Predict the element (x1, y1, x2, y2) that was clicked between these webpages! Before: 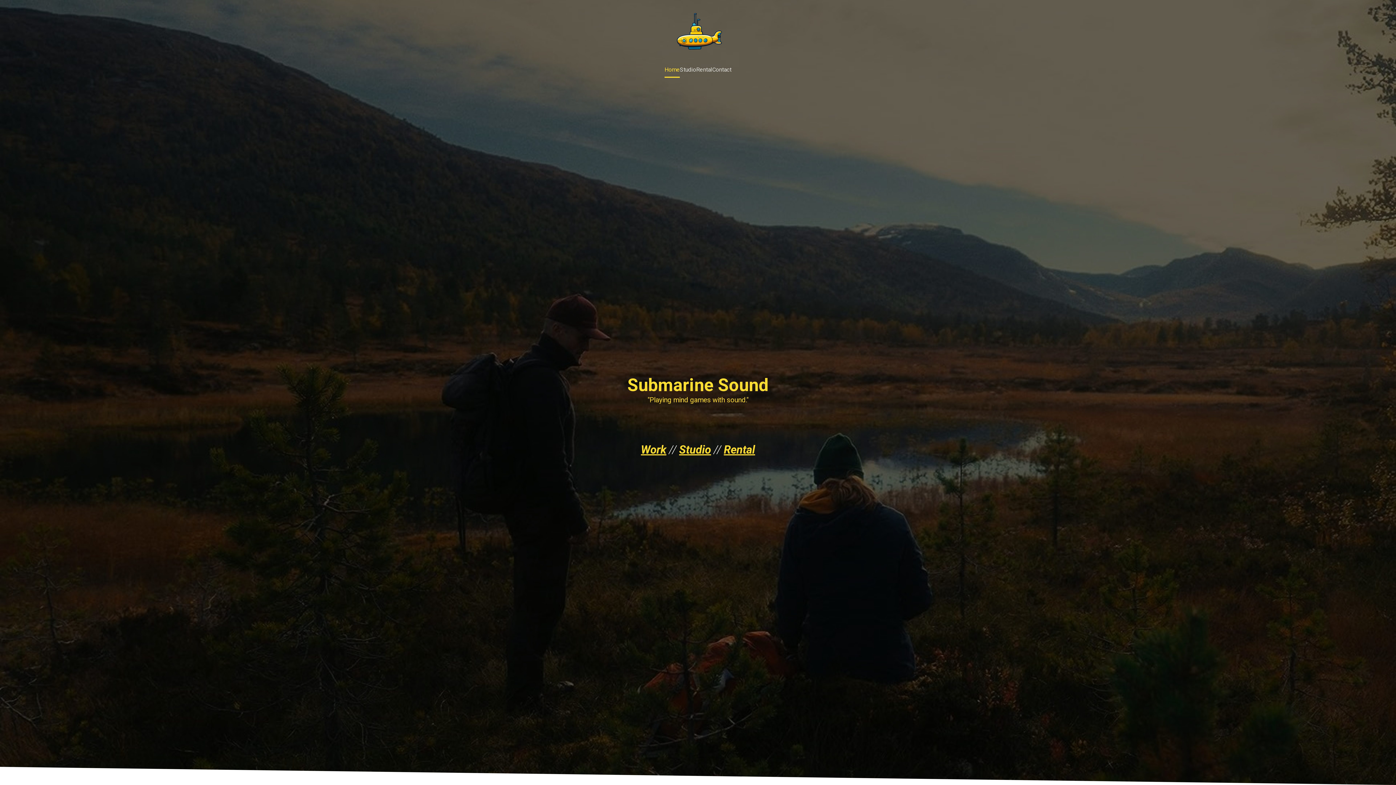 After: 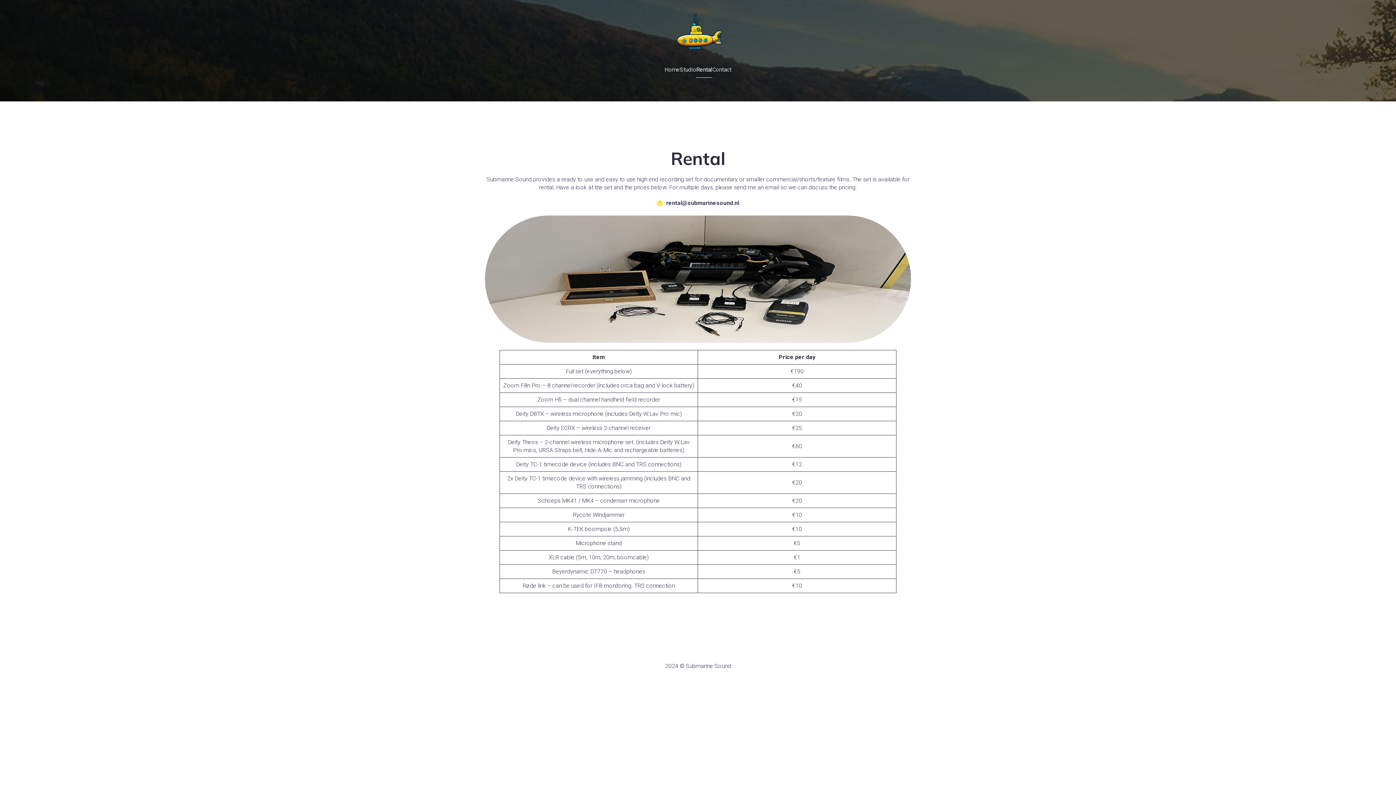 Action: bbox: (696, 61, 712, 77) label: Rental